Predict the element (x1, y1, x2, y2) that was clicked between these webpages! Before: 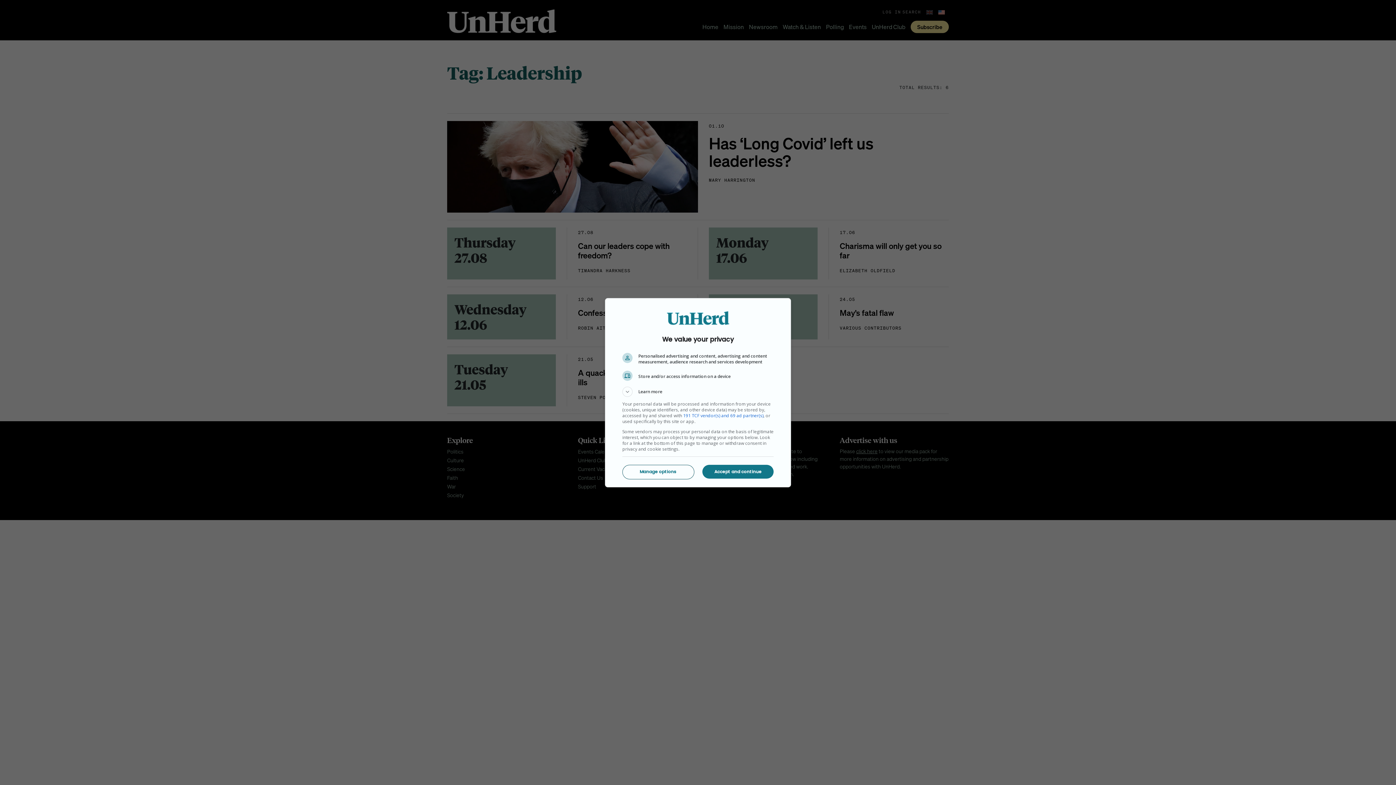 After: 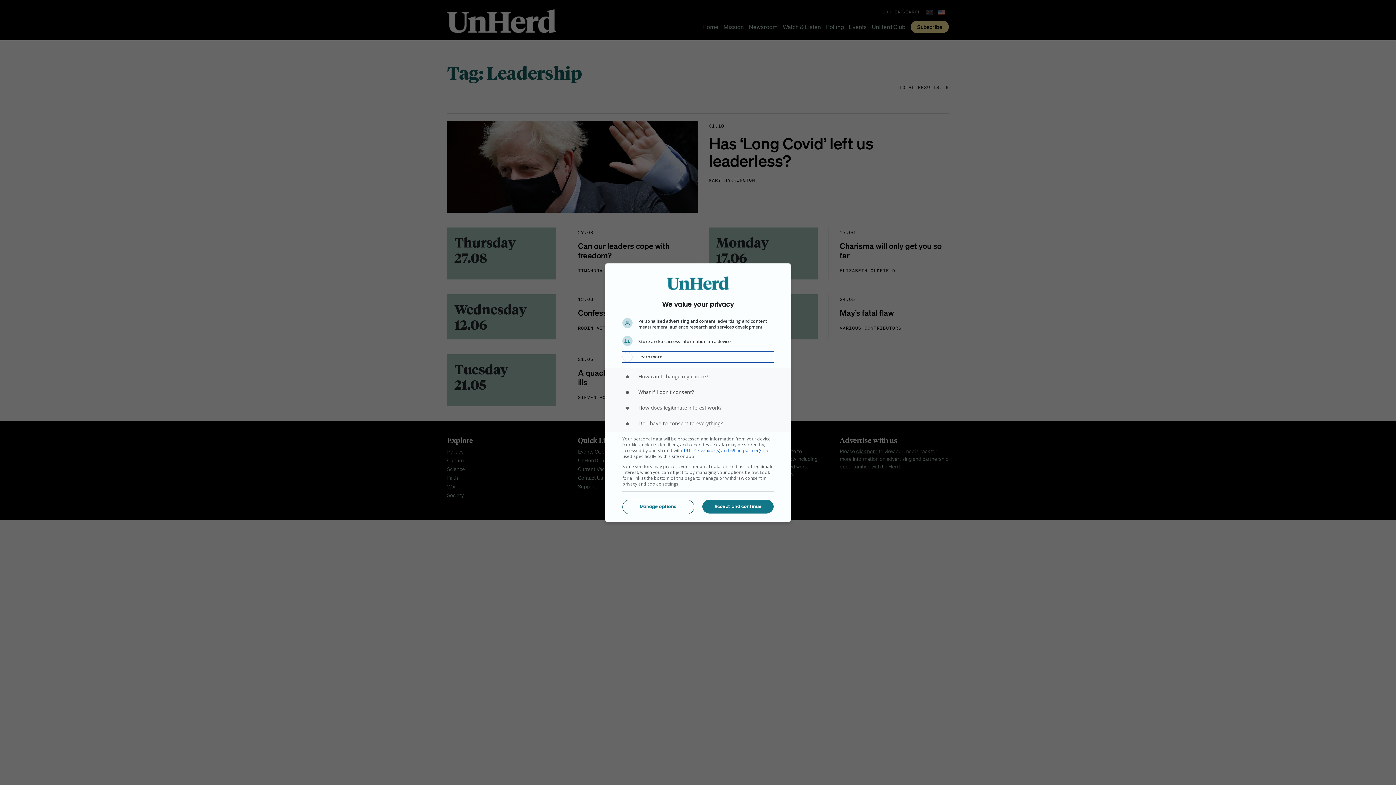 Action: label: Learn more bbox: (622, 386, 773, 396)